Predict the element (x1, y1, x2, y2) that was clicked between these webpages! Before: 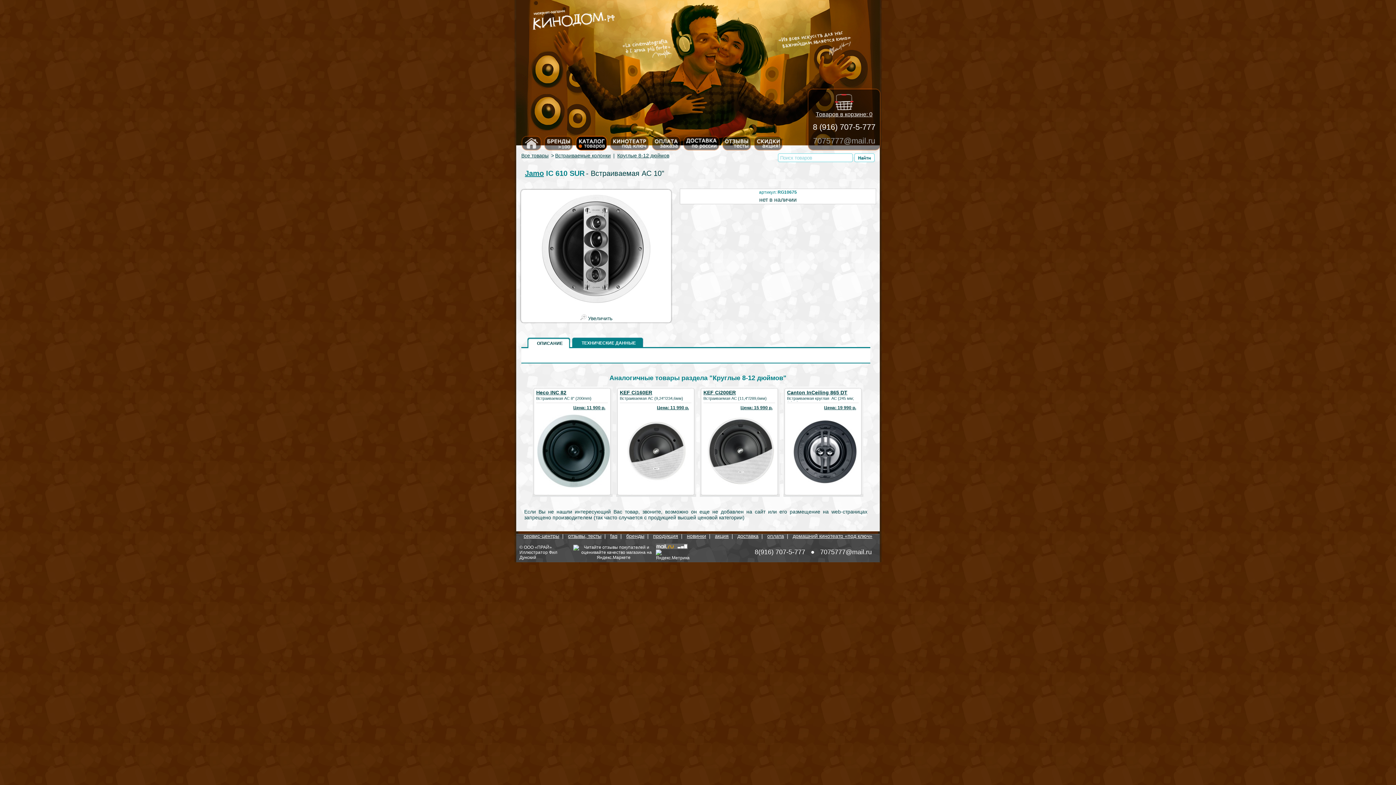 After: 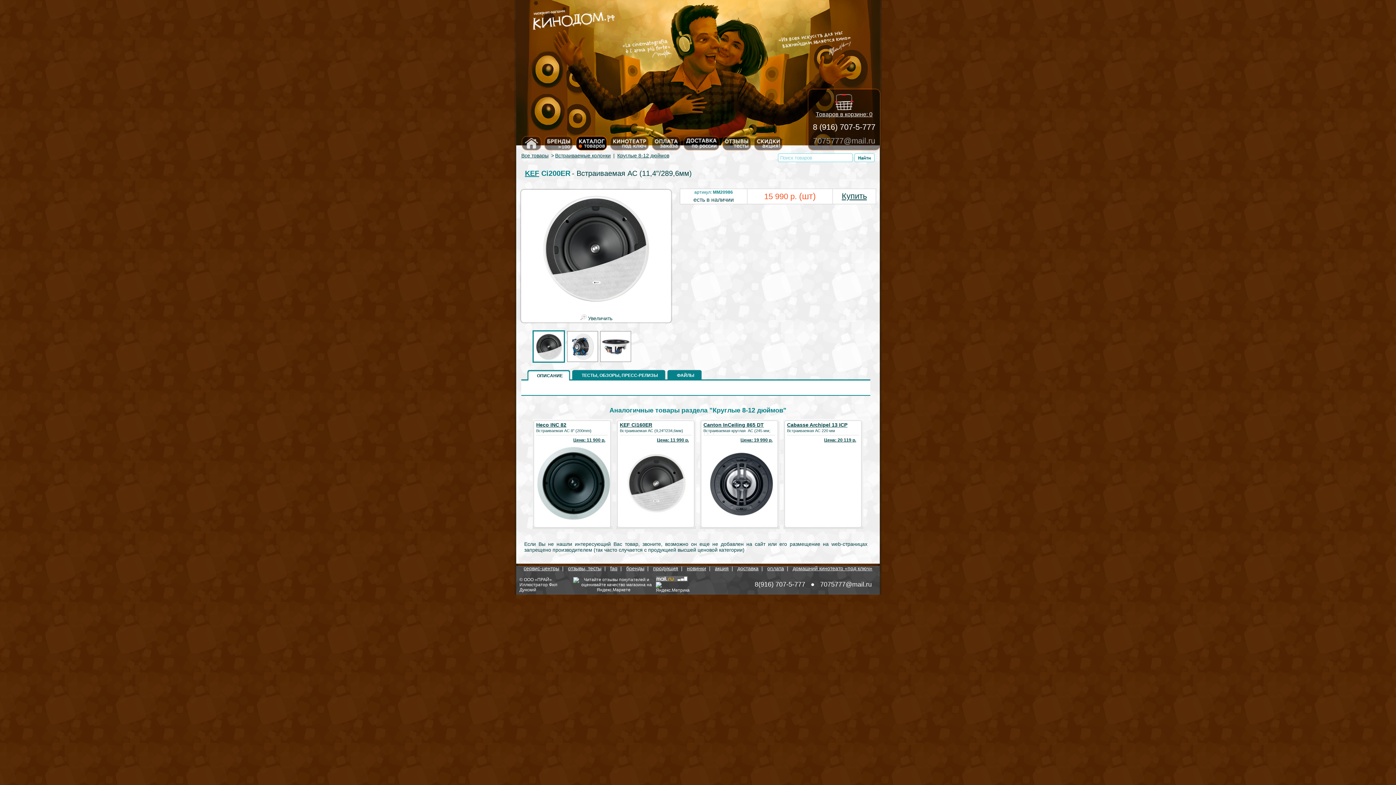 Action: bbox: (704, 484, 777, 490)